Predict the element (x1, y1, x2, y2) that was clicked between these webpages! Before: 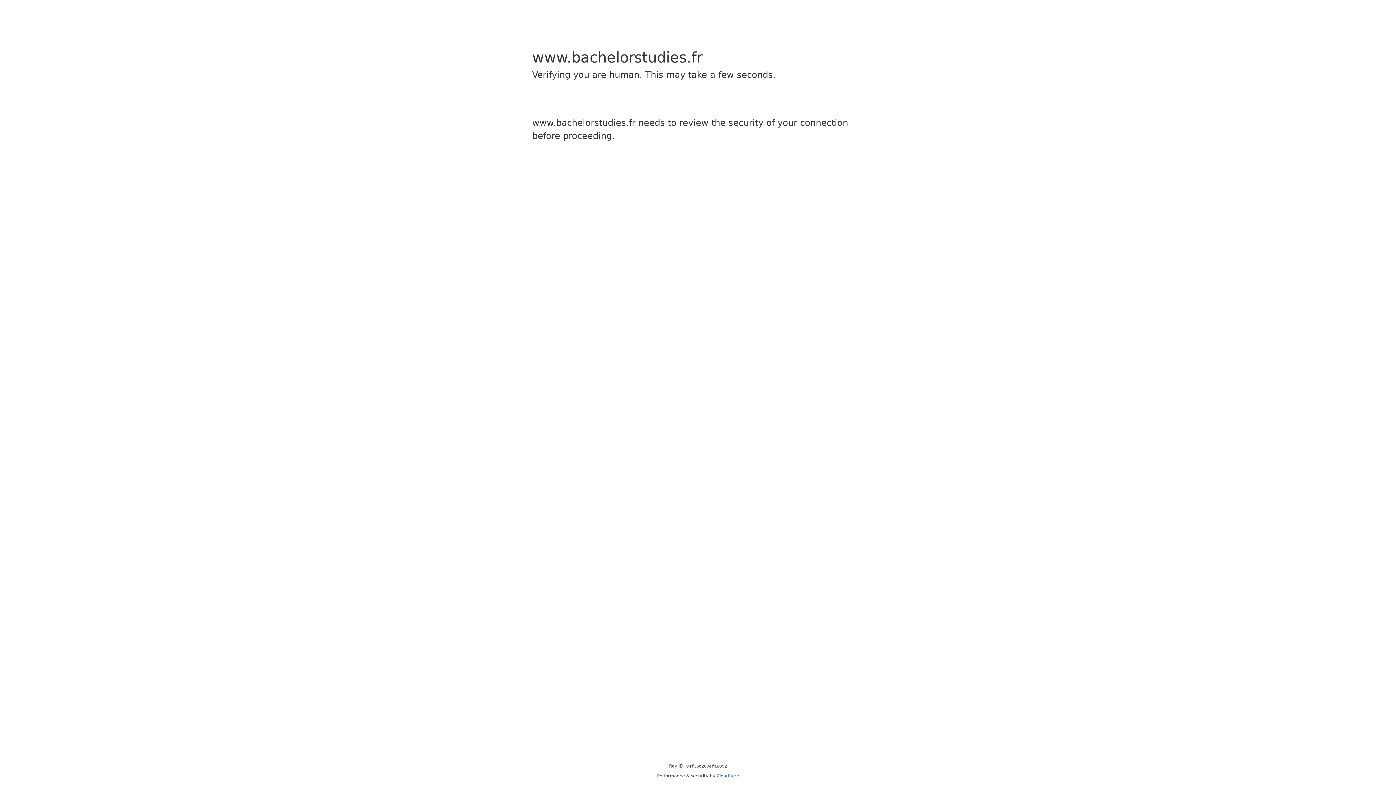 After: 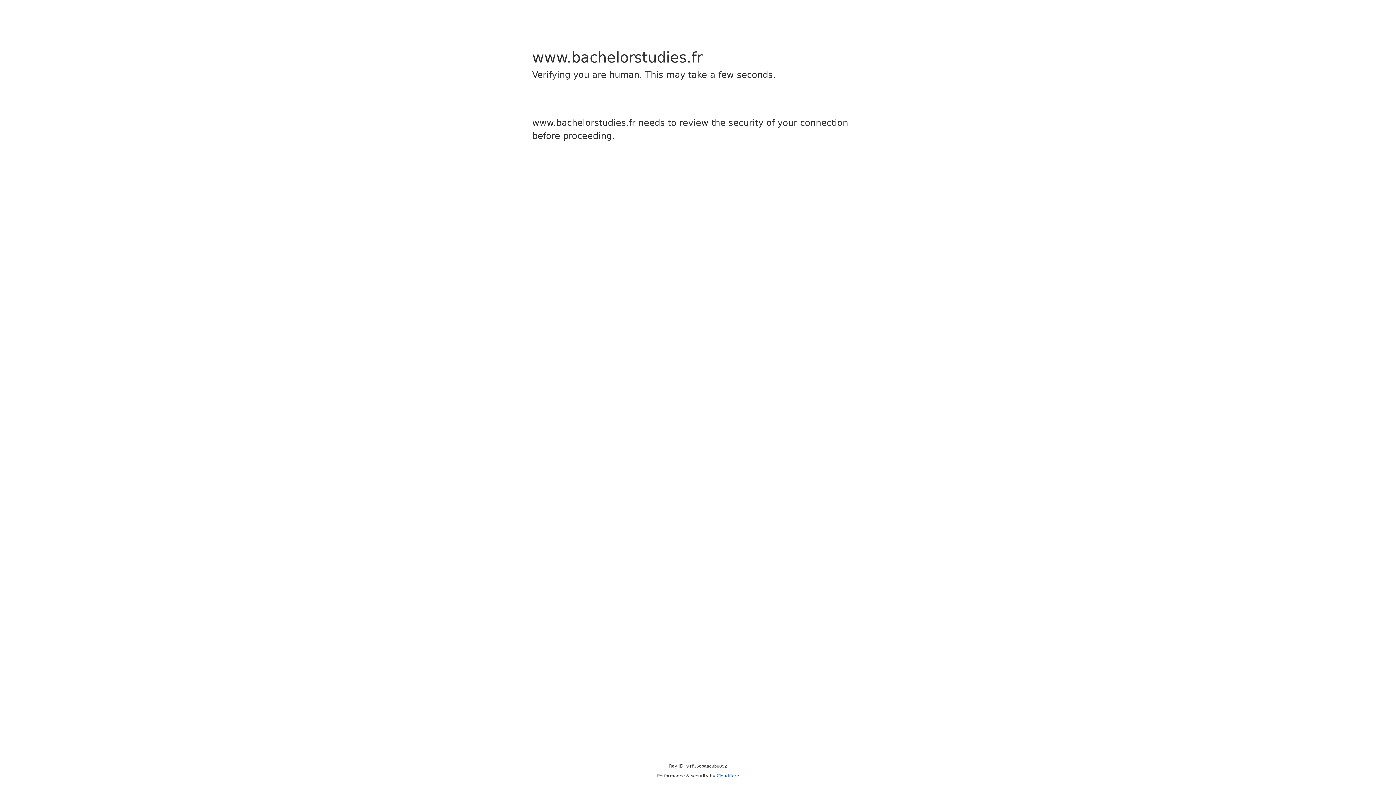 Action: label: Cloudflare bbox: (716, 773, 739, 778)